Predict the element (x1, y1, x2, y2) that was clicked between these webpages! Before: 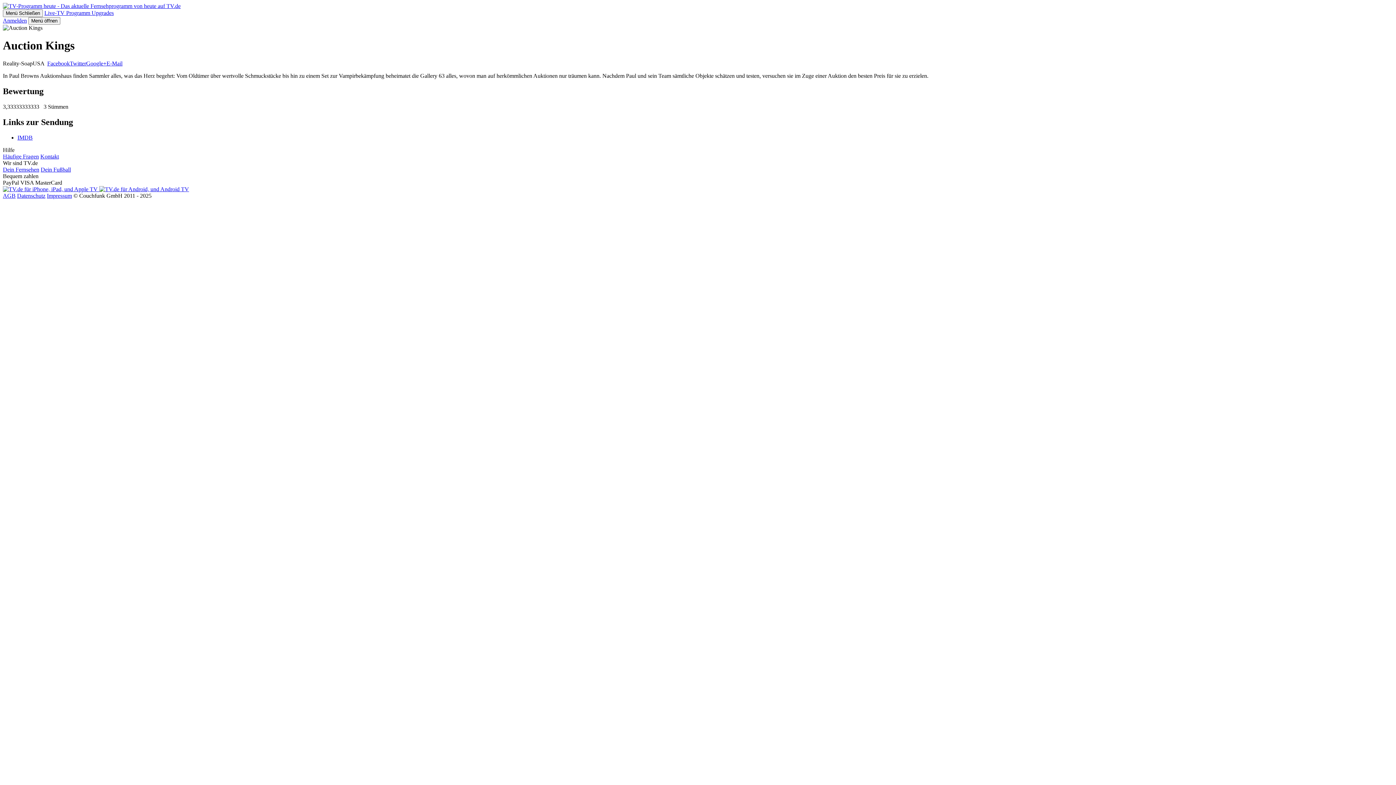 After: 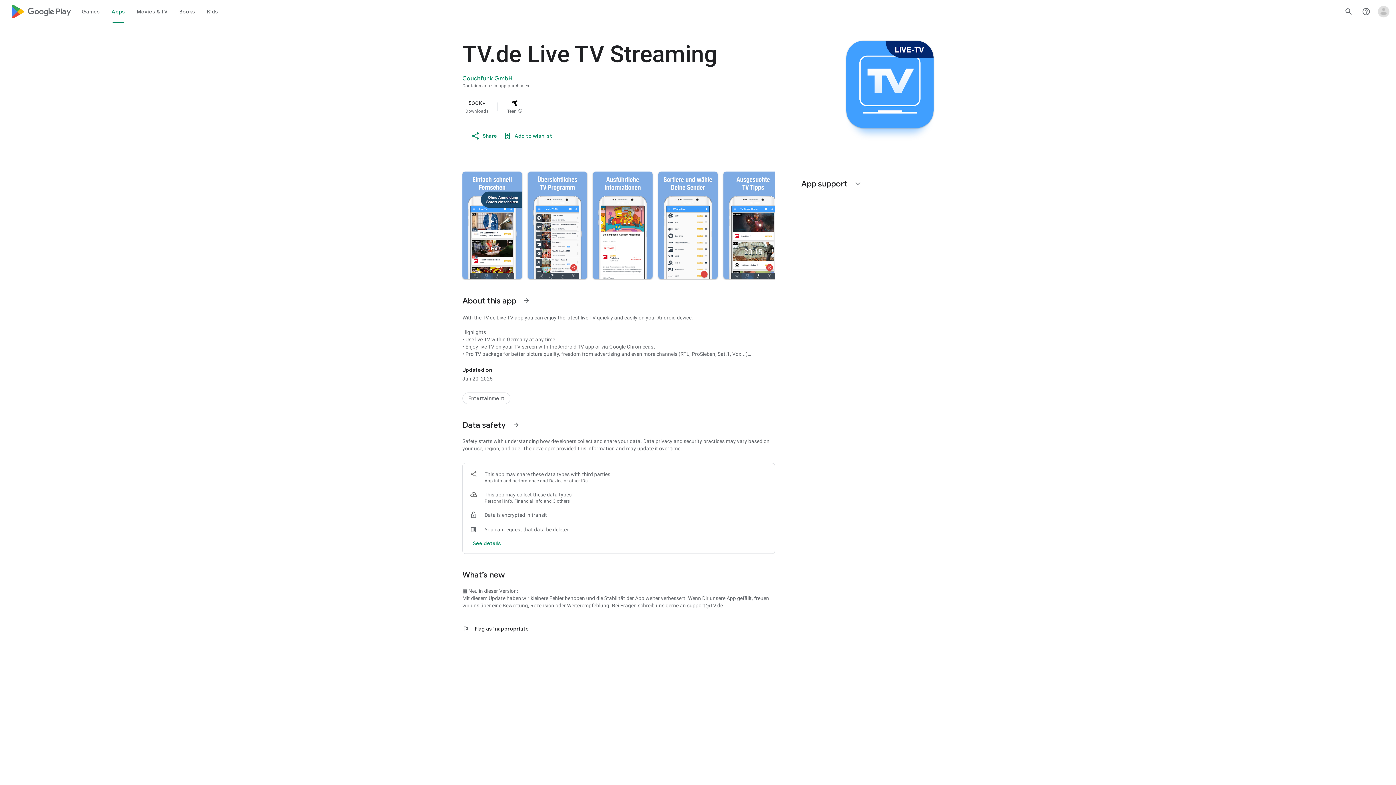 Action: bbox: (99, 186, 189, 192)